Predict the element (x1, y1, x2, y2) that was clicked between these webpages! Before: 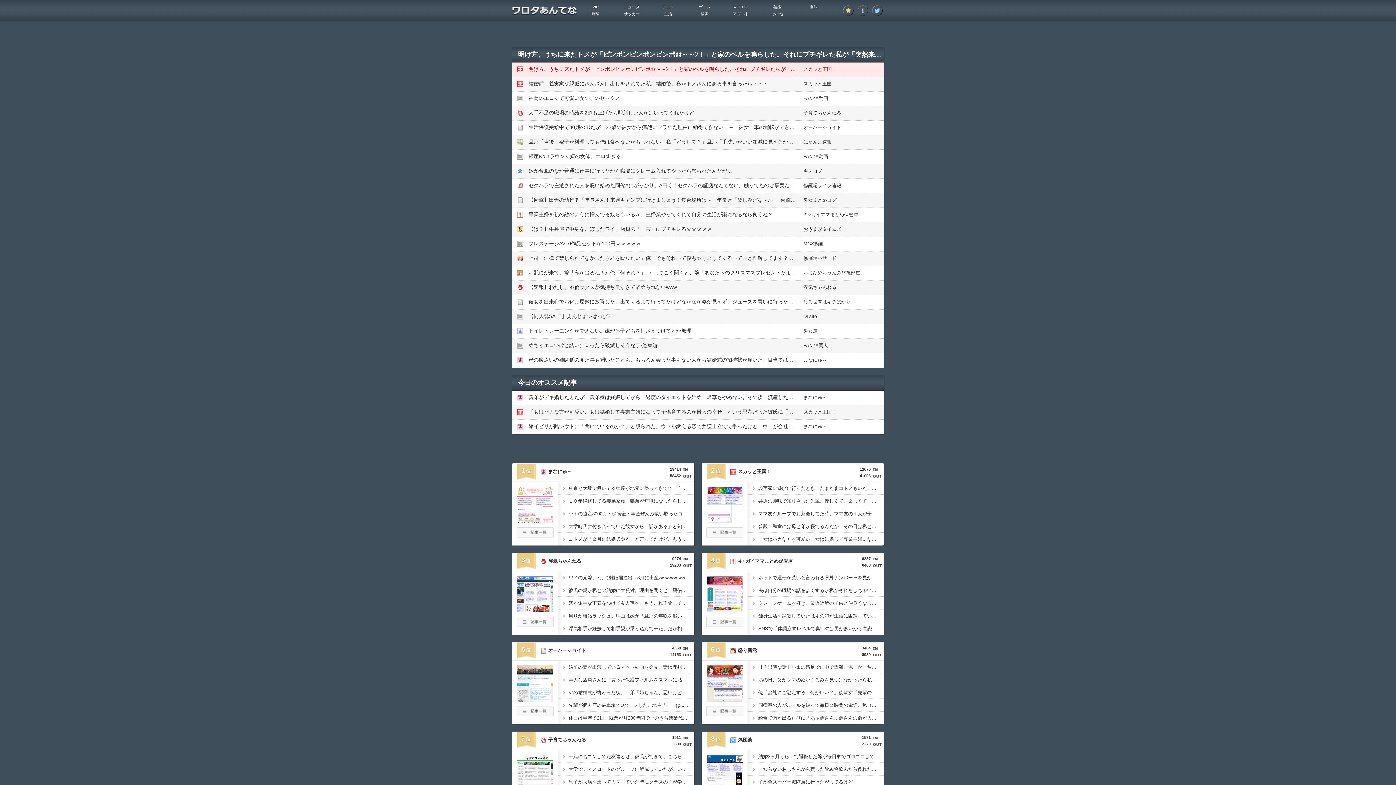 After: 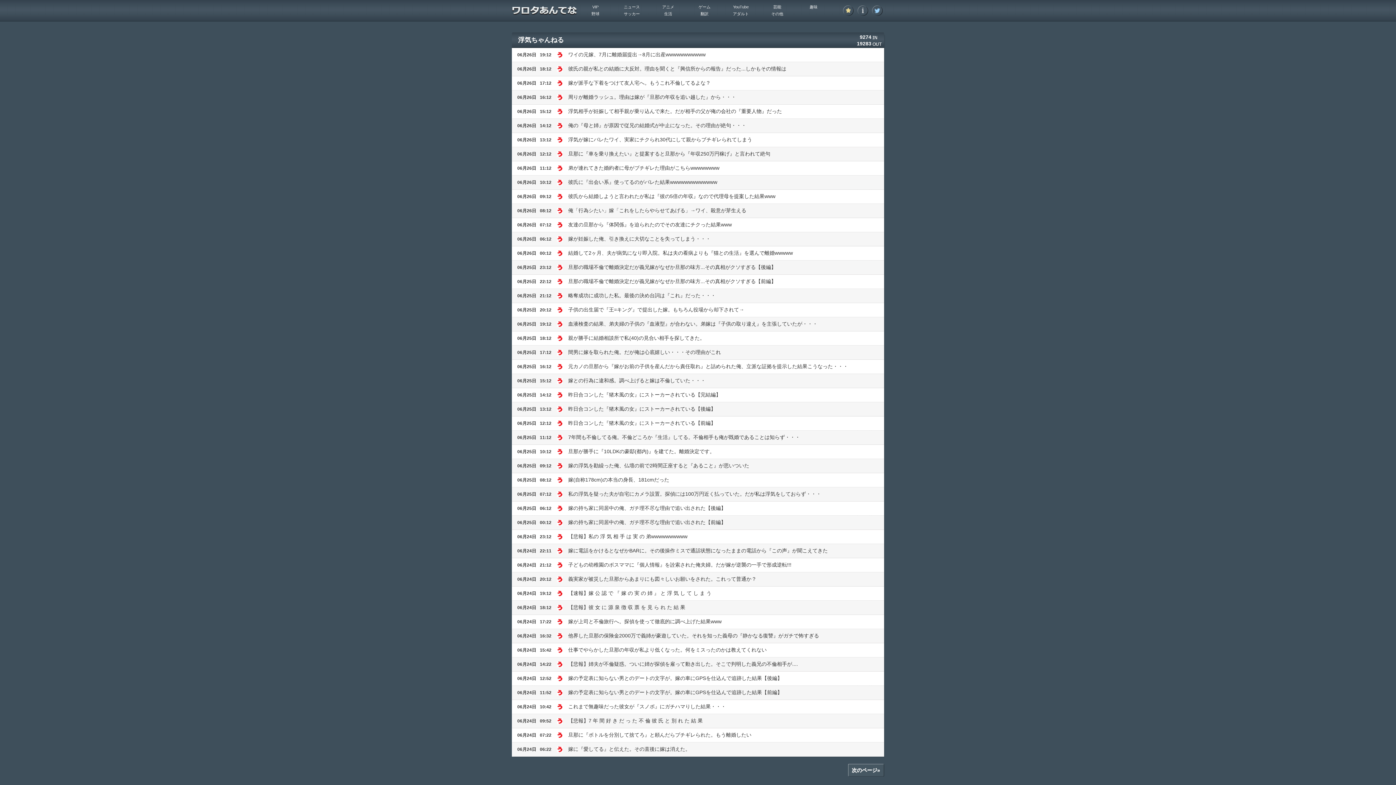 Action: bbox: (803, 284, 836, 290) label: 浮気ちゃんねる